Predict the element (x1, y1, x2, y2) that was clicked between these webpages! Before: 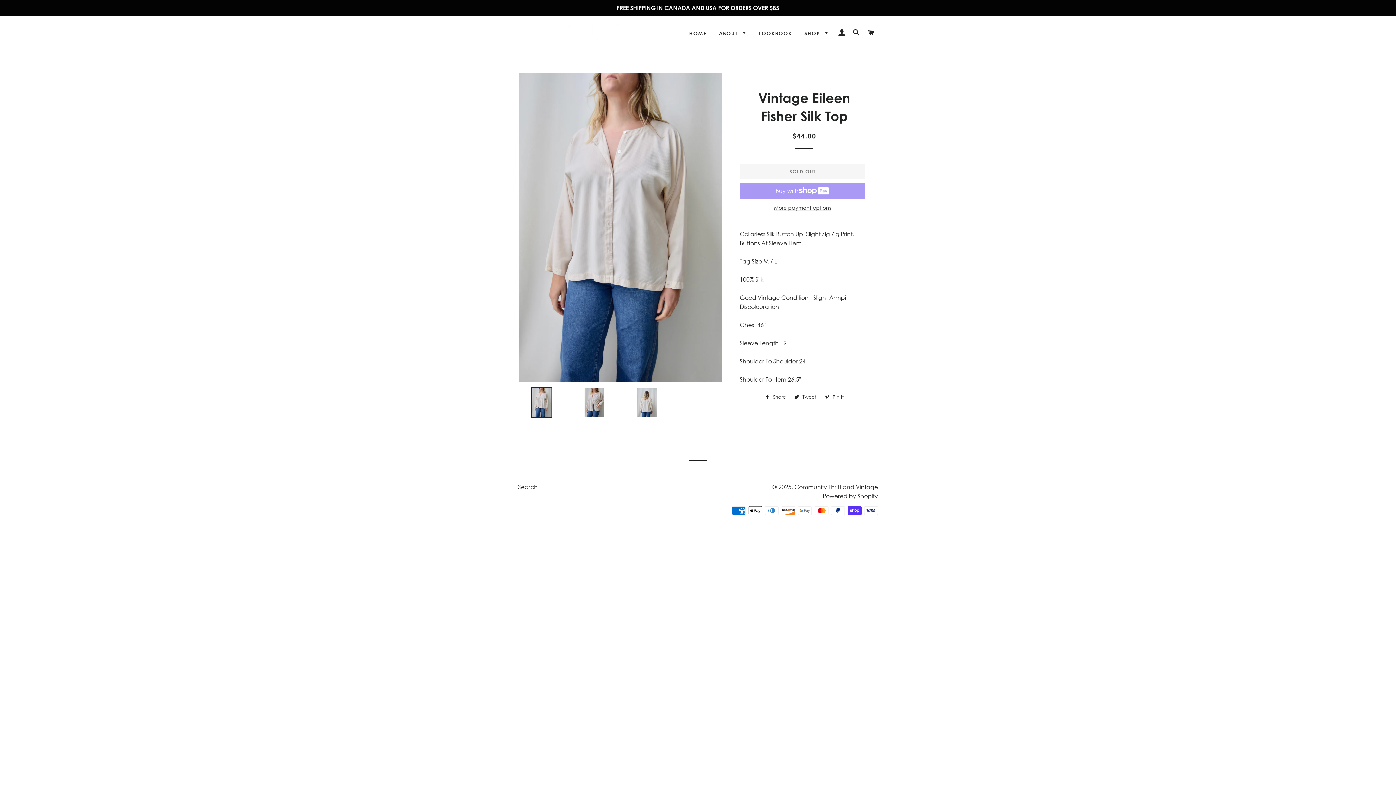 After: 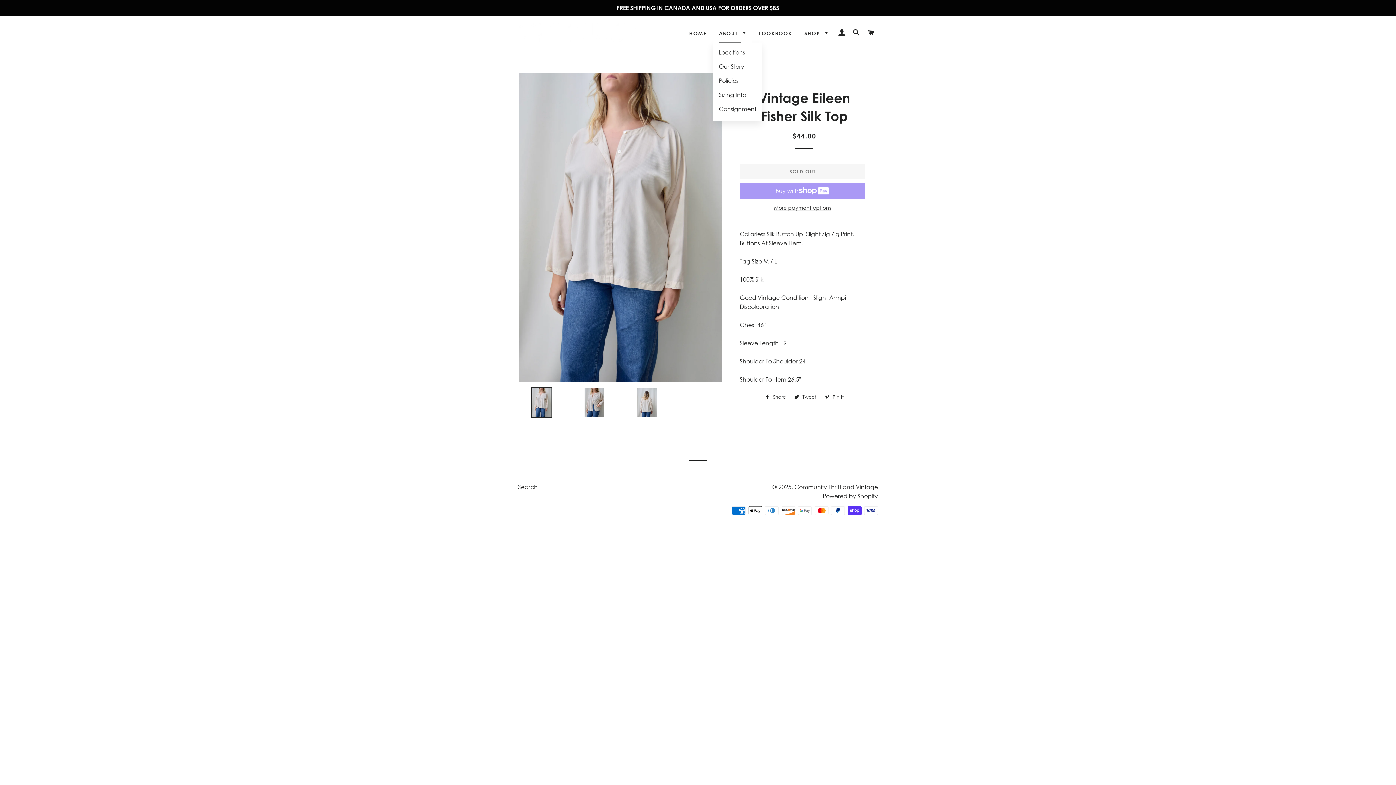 Action: bbox: (713, 24, 752, 42) label: ABOUT 